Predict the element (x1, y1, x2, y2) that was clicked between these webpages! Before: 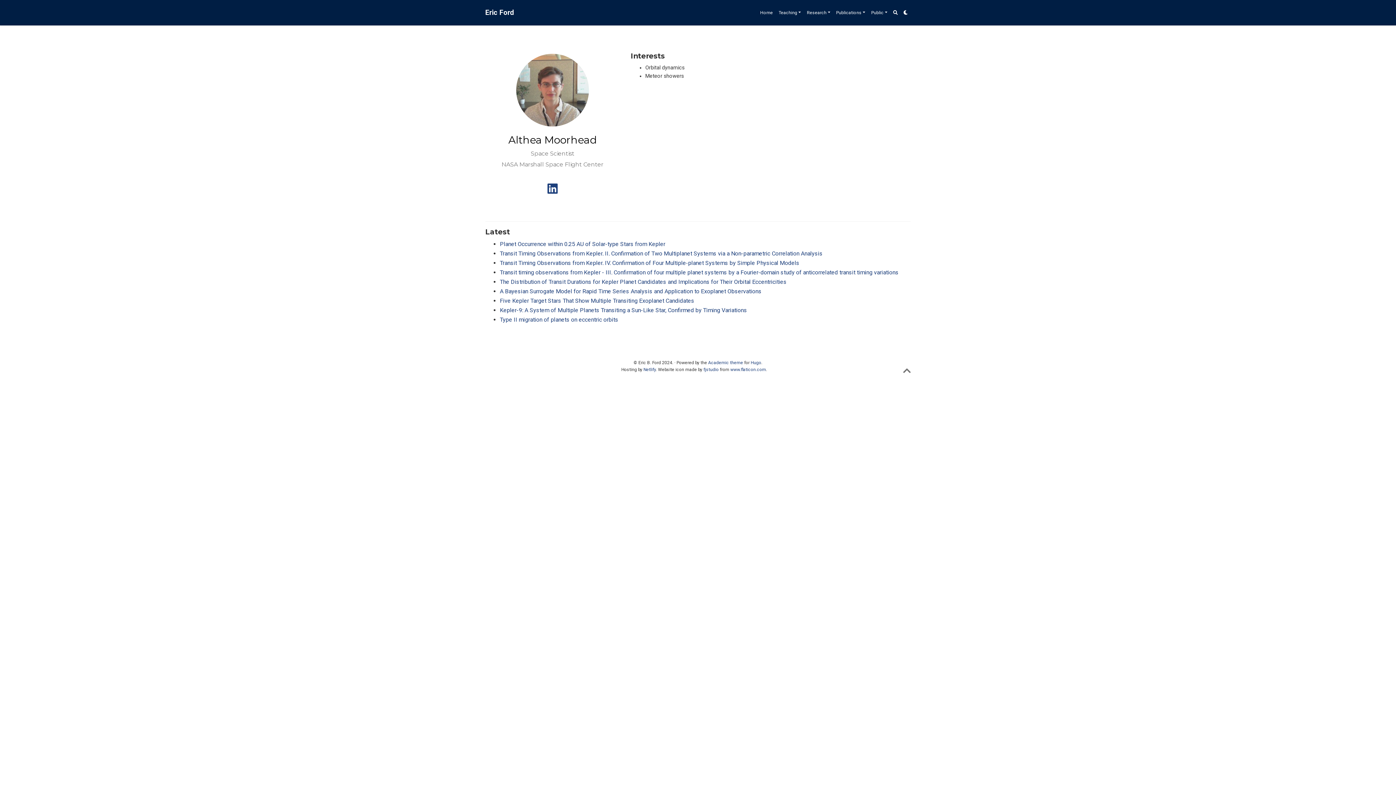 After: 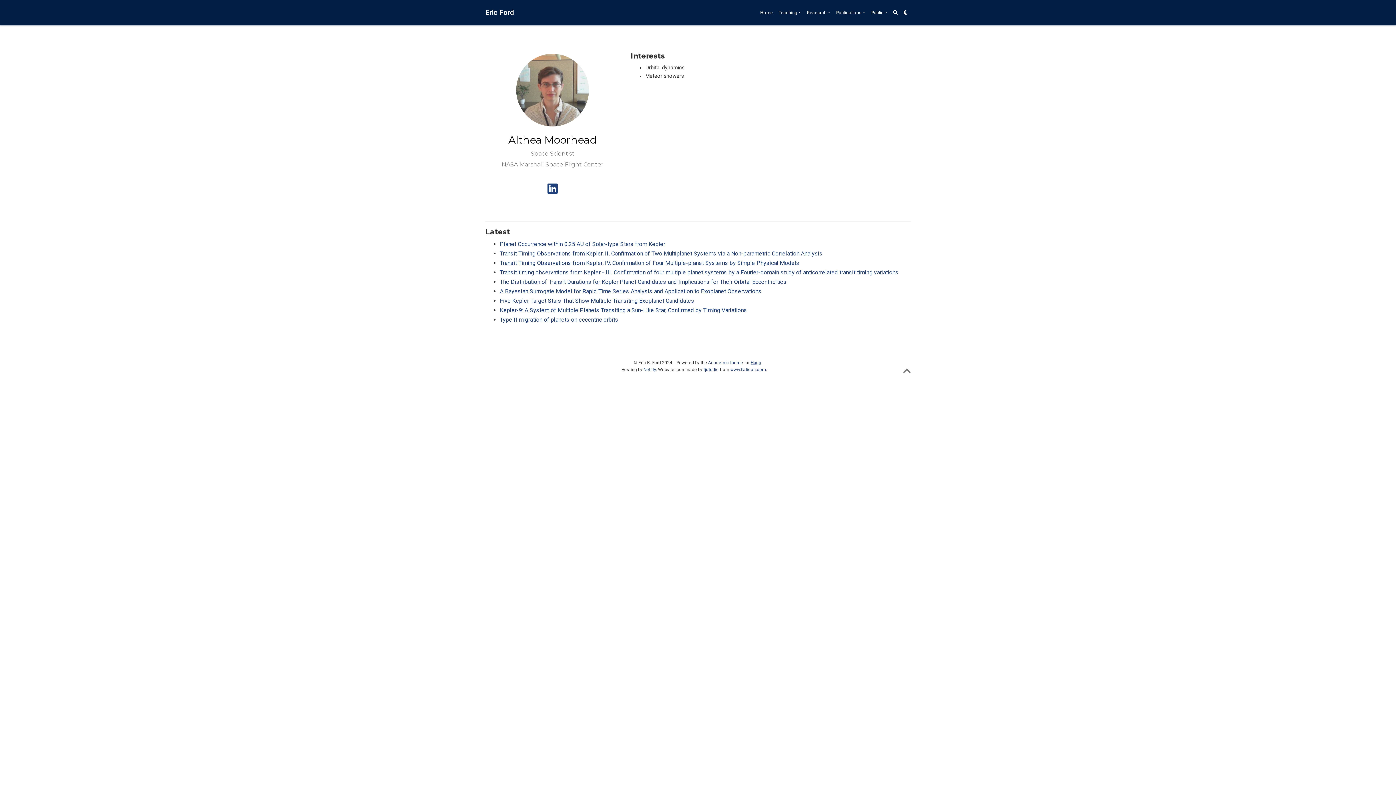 Action: bbox: (750, 360, 761, 365) label: Hugo